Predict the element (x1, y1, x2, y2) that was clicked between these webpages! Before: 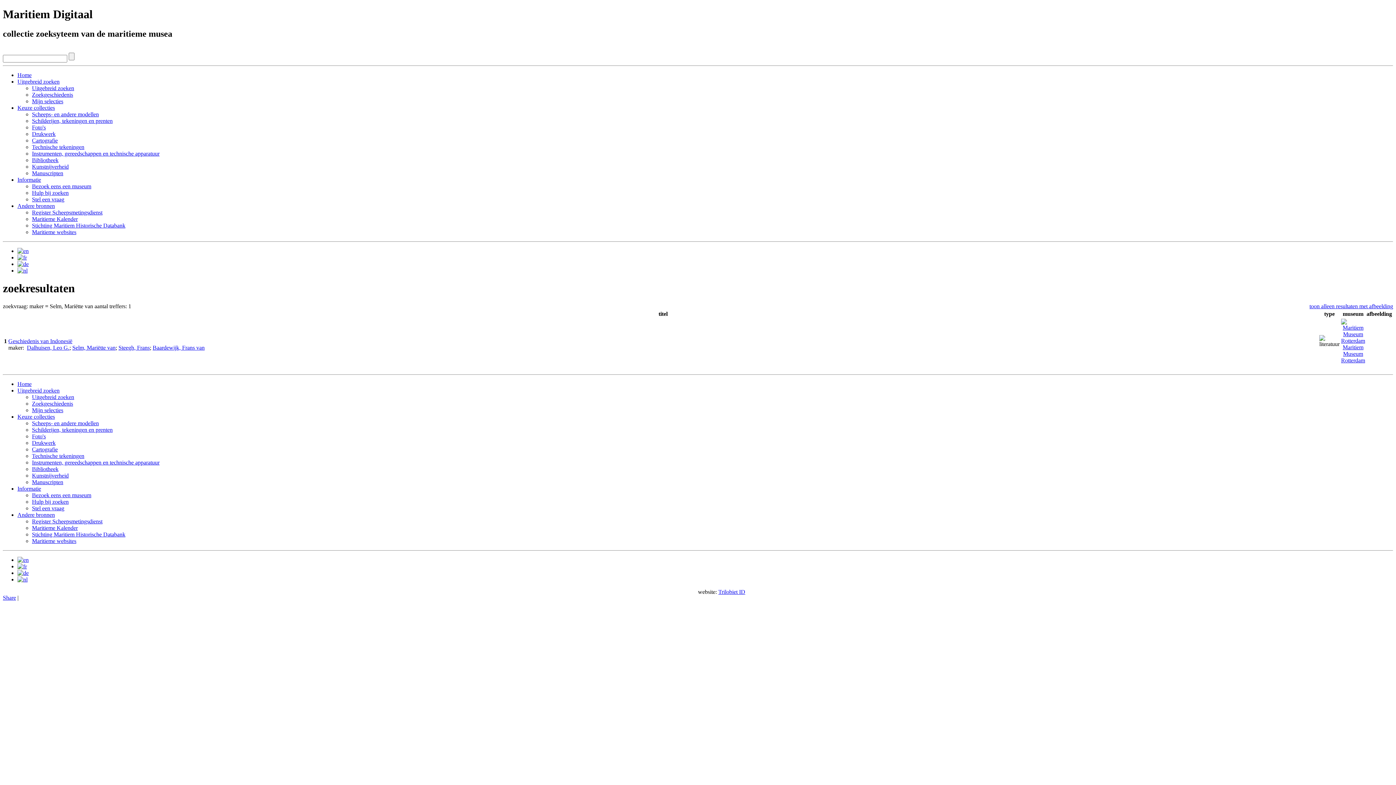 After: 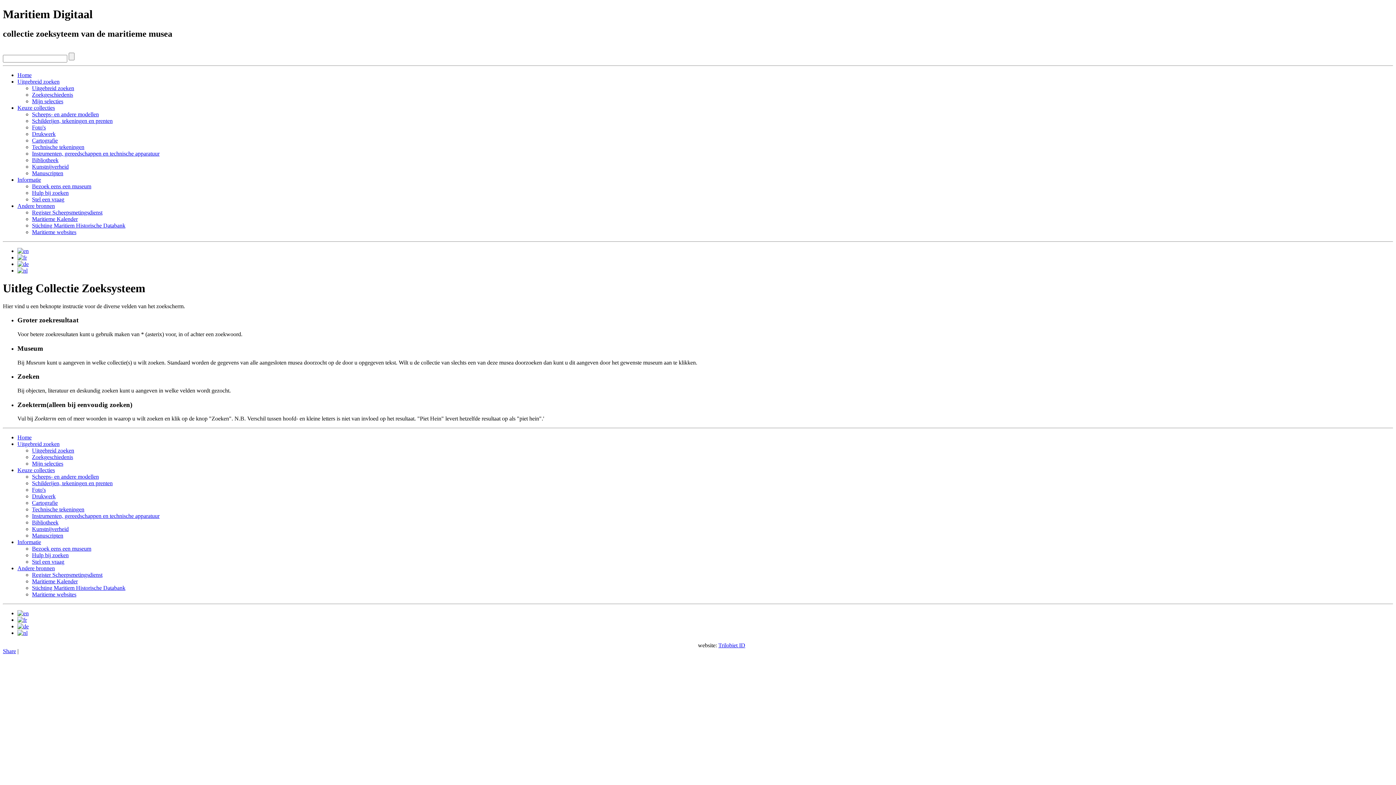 Action: label: Hulp bij zoeken bbox: (32, 498, 68, 504)